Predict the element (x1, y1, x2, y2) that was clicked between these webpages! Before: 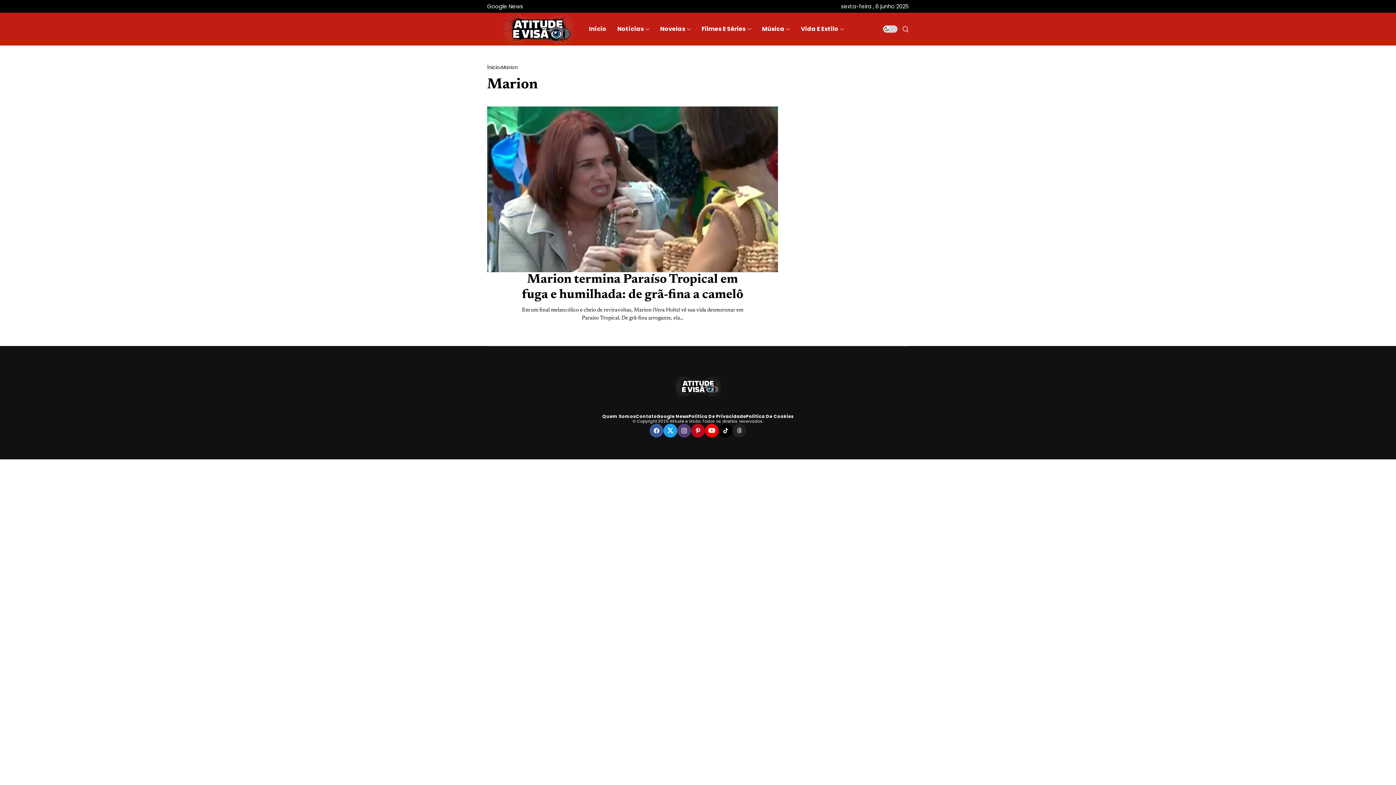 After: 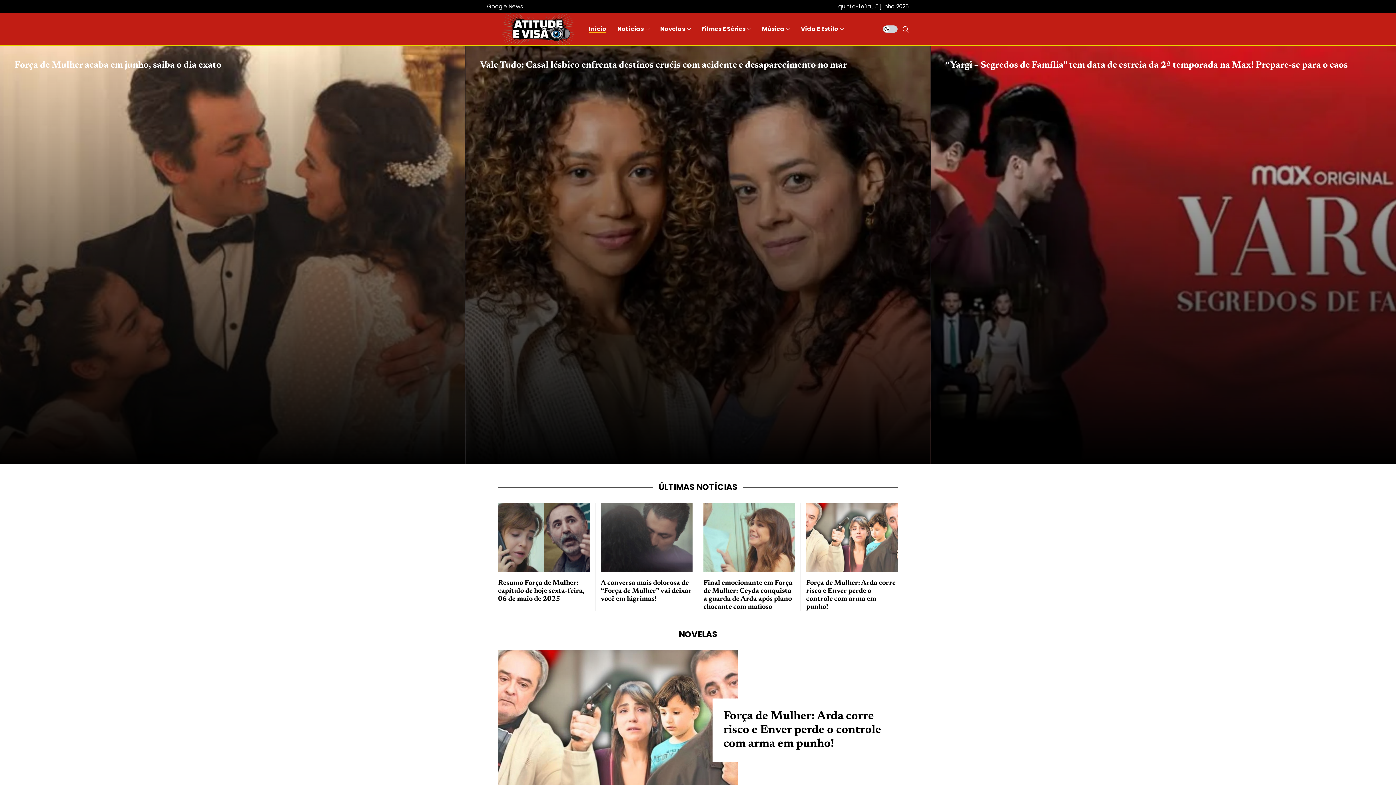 Action: bbox: (487, 0, 589, 57)